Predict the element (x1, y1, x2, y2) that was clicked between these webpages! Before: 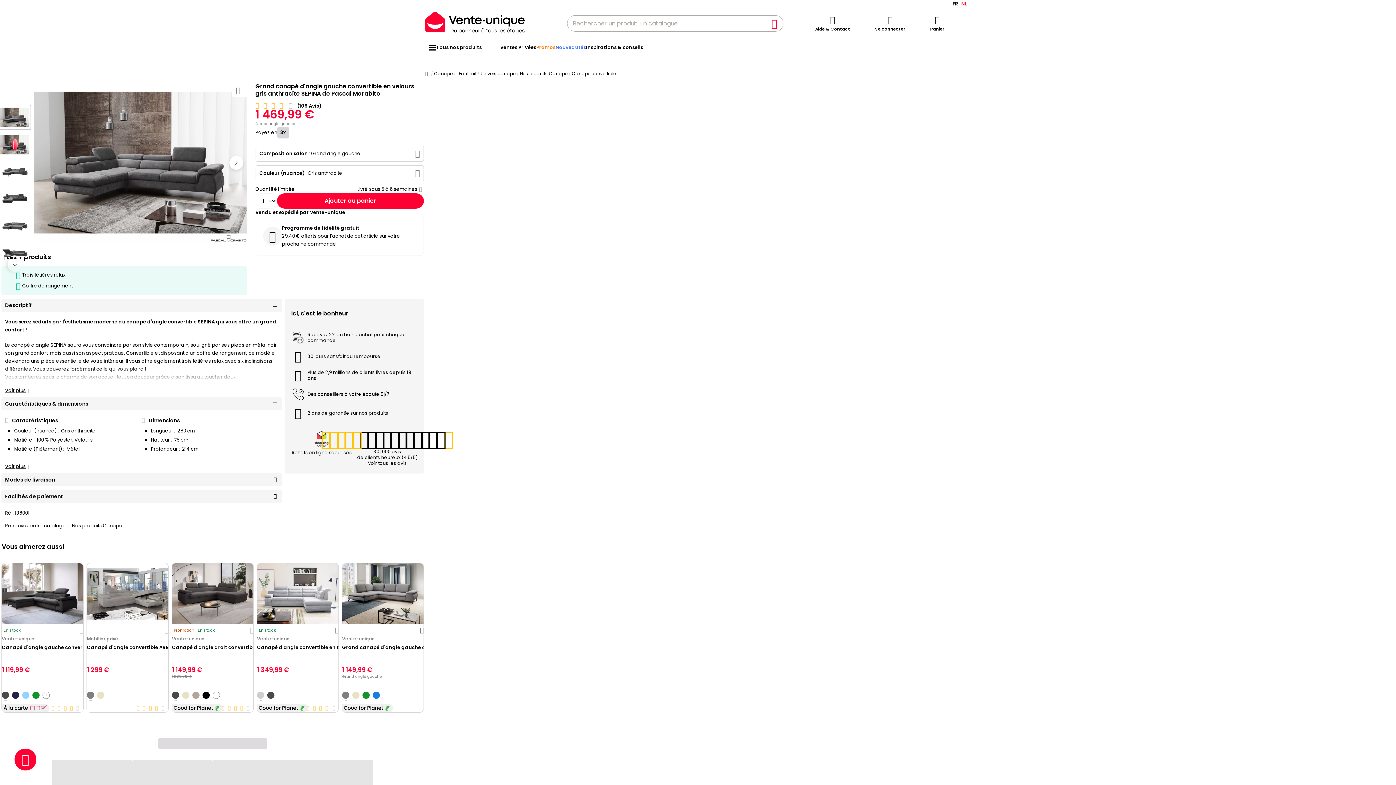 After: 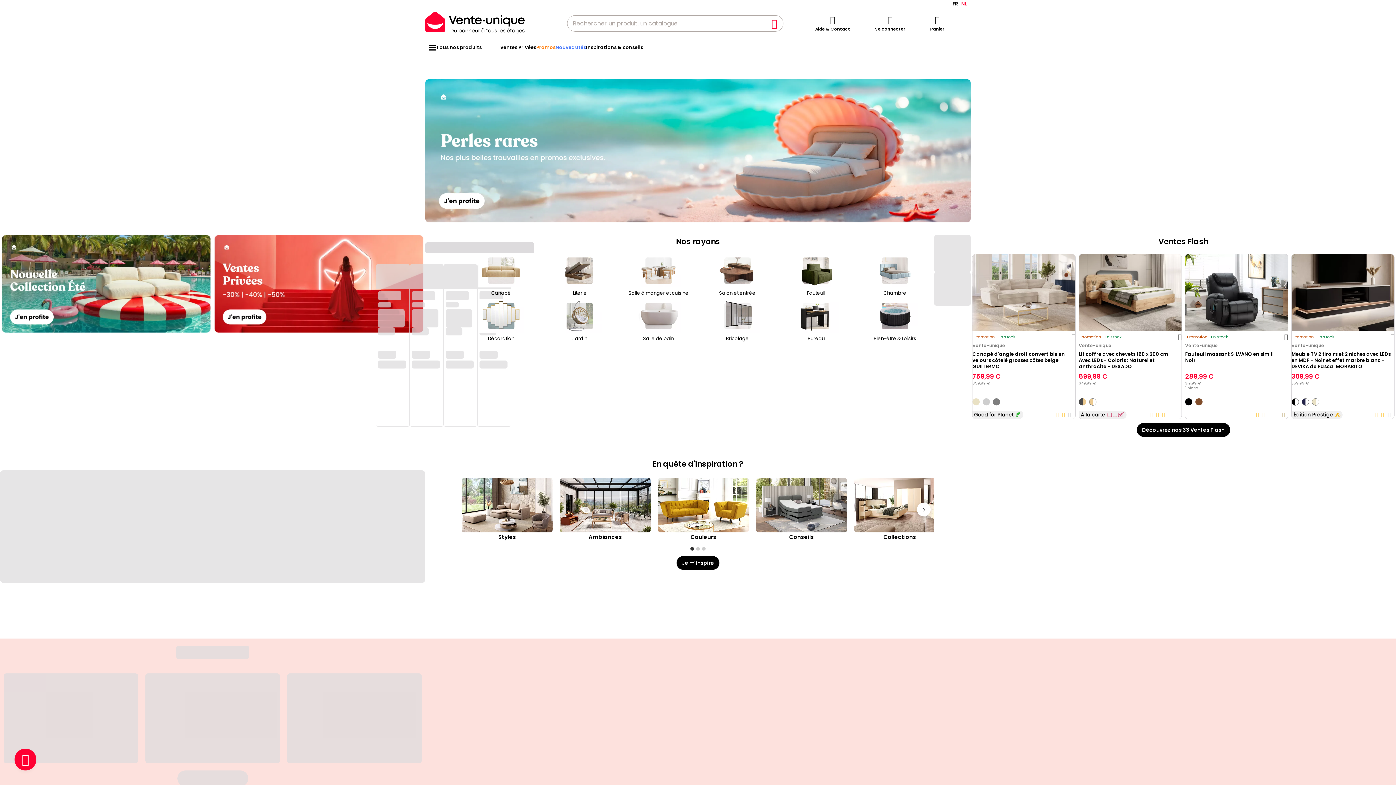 Action: bbox: (425, 68, 429, 79) label: Accueil